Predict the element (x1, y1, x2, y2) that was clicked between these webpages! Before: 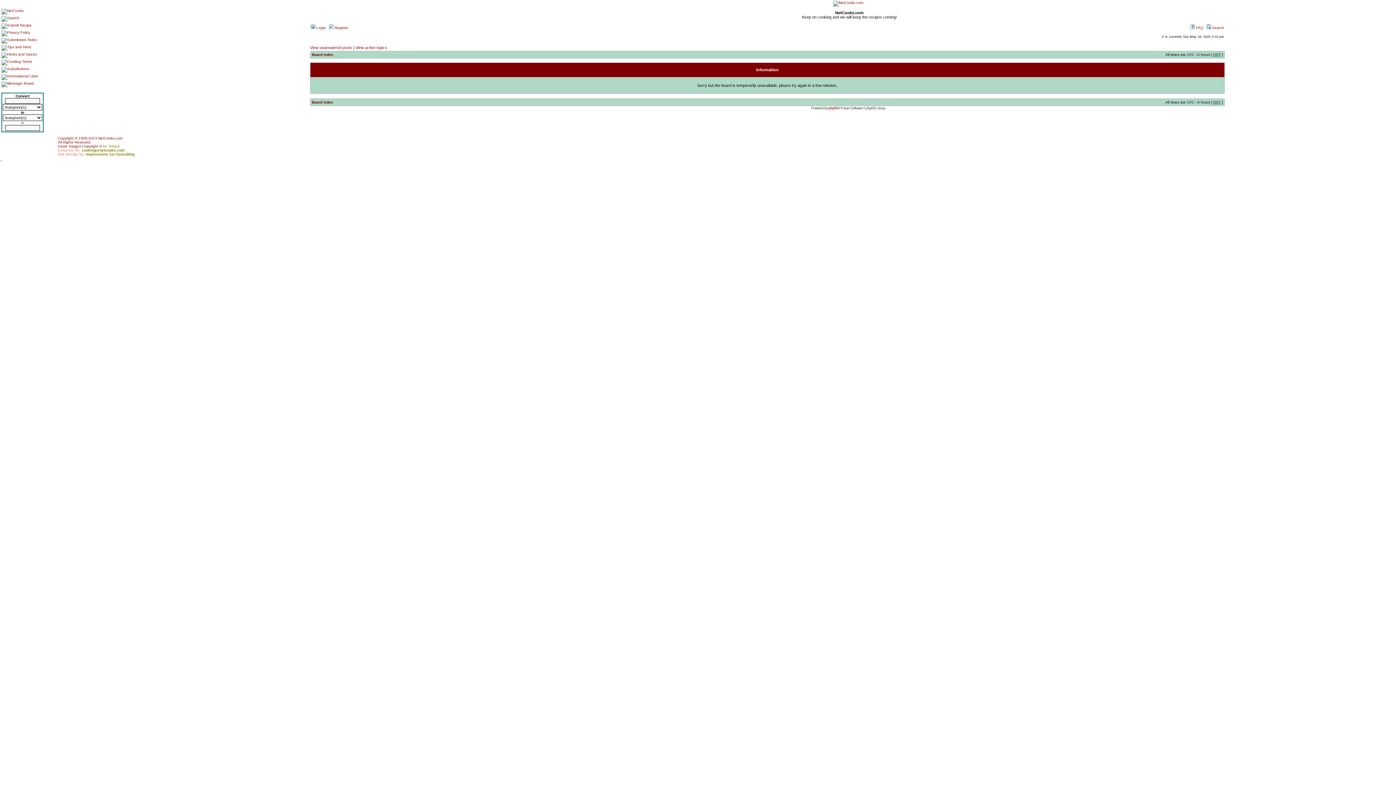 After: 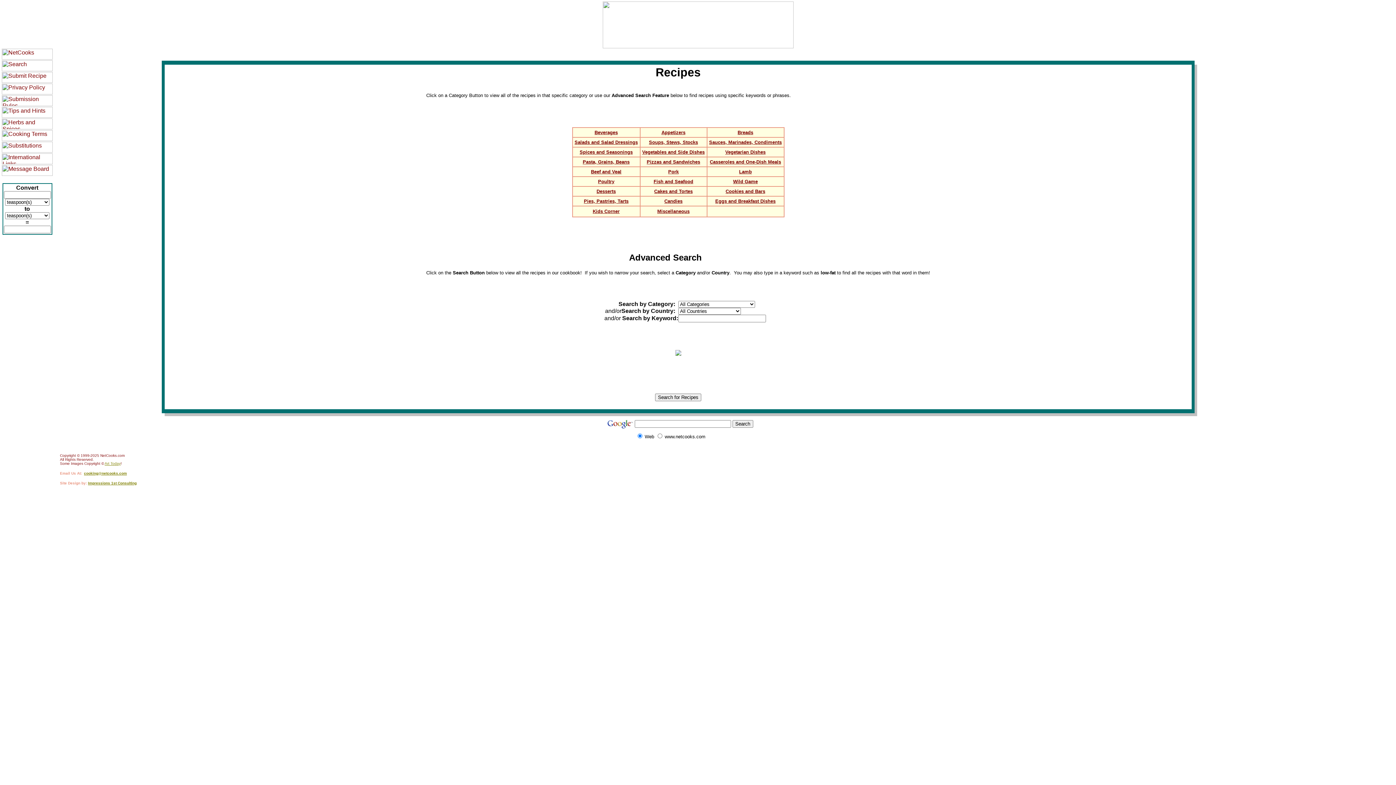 Action: bbox: (1, 16, 19, 20)